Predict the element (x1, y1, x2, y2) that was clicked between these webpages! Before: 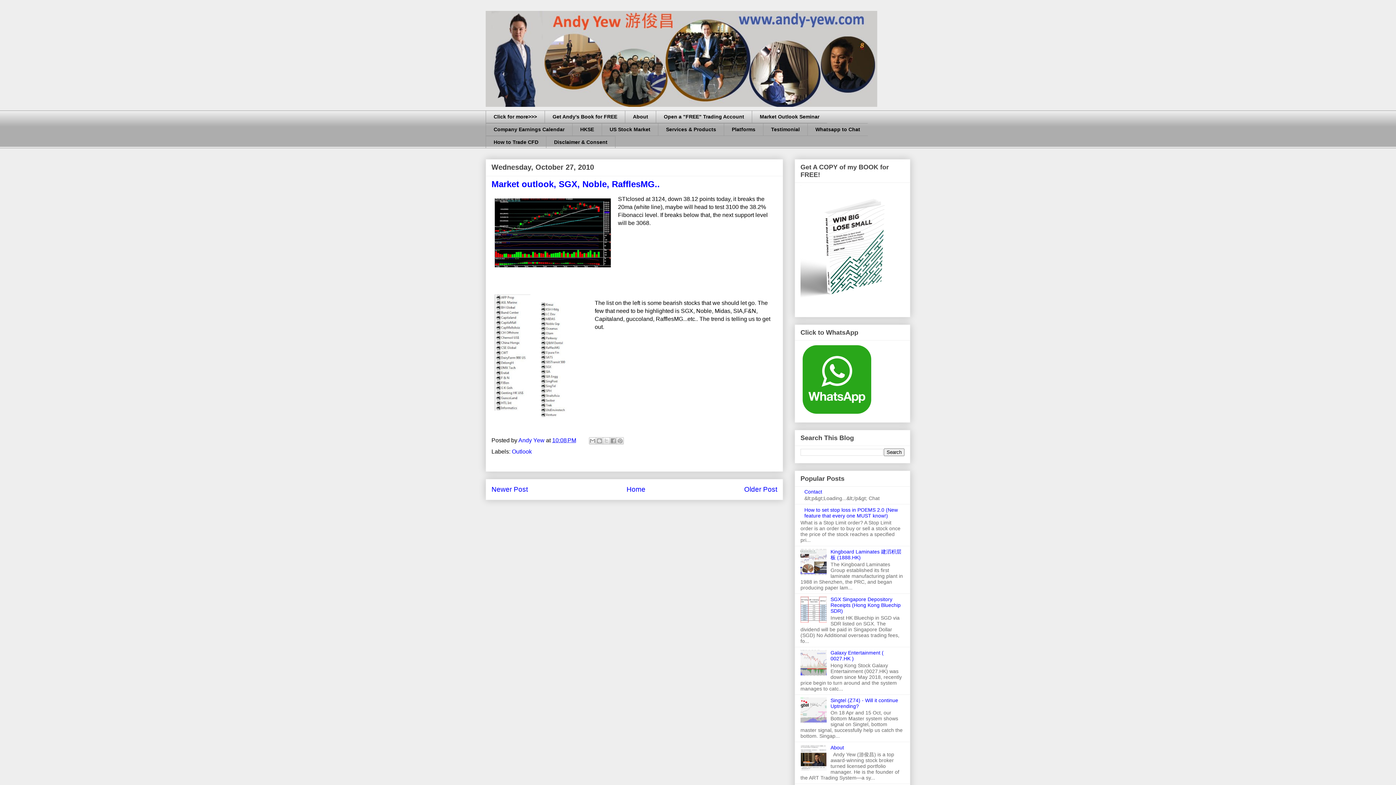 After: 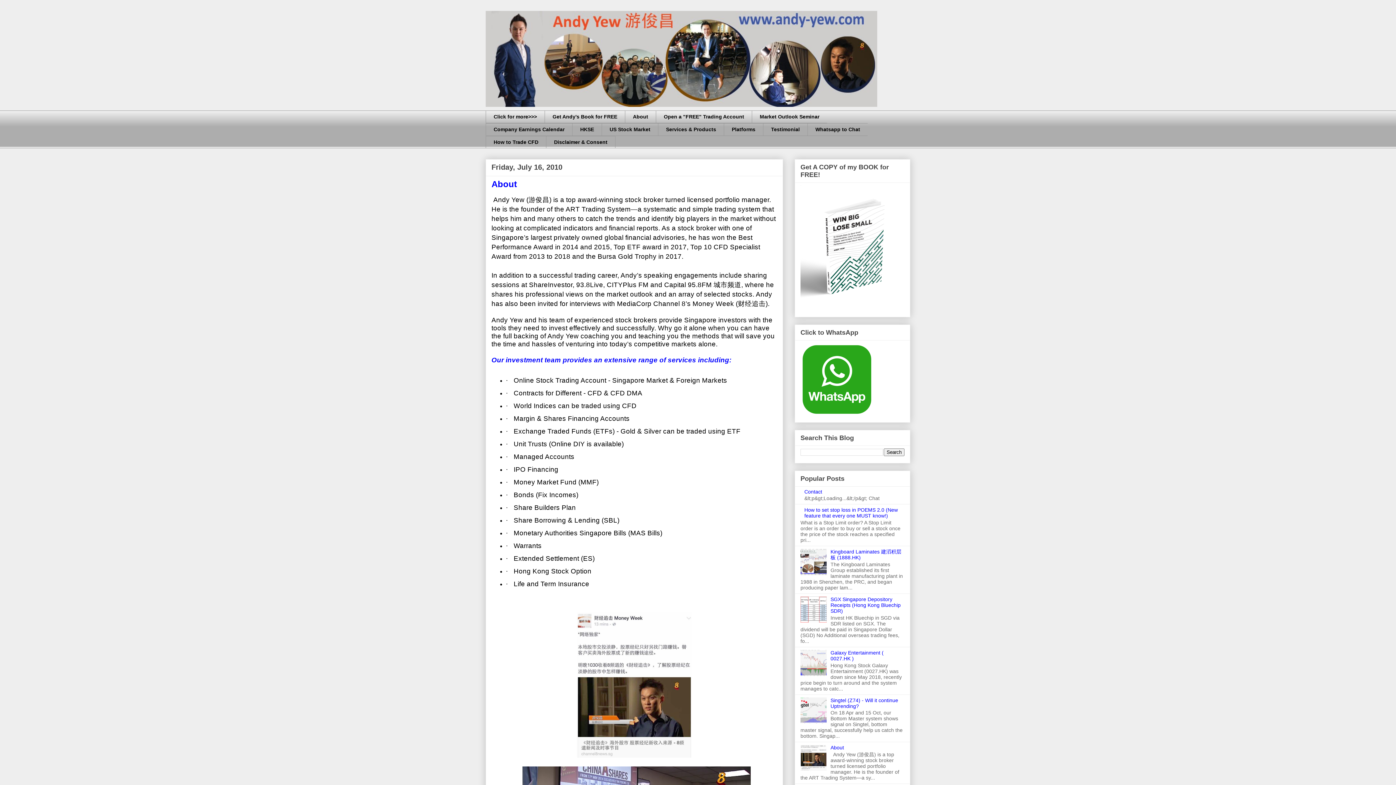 Action: bbox: (830, 745, 844, 751) label: About